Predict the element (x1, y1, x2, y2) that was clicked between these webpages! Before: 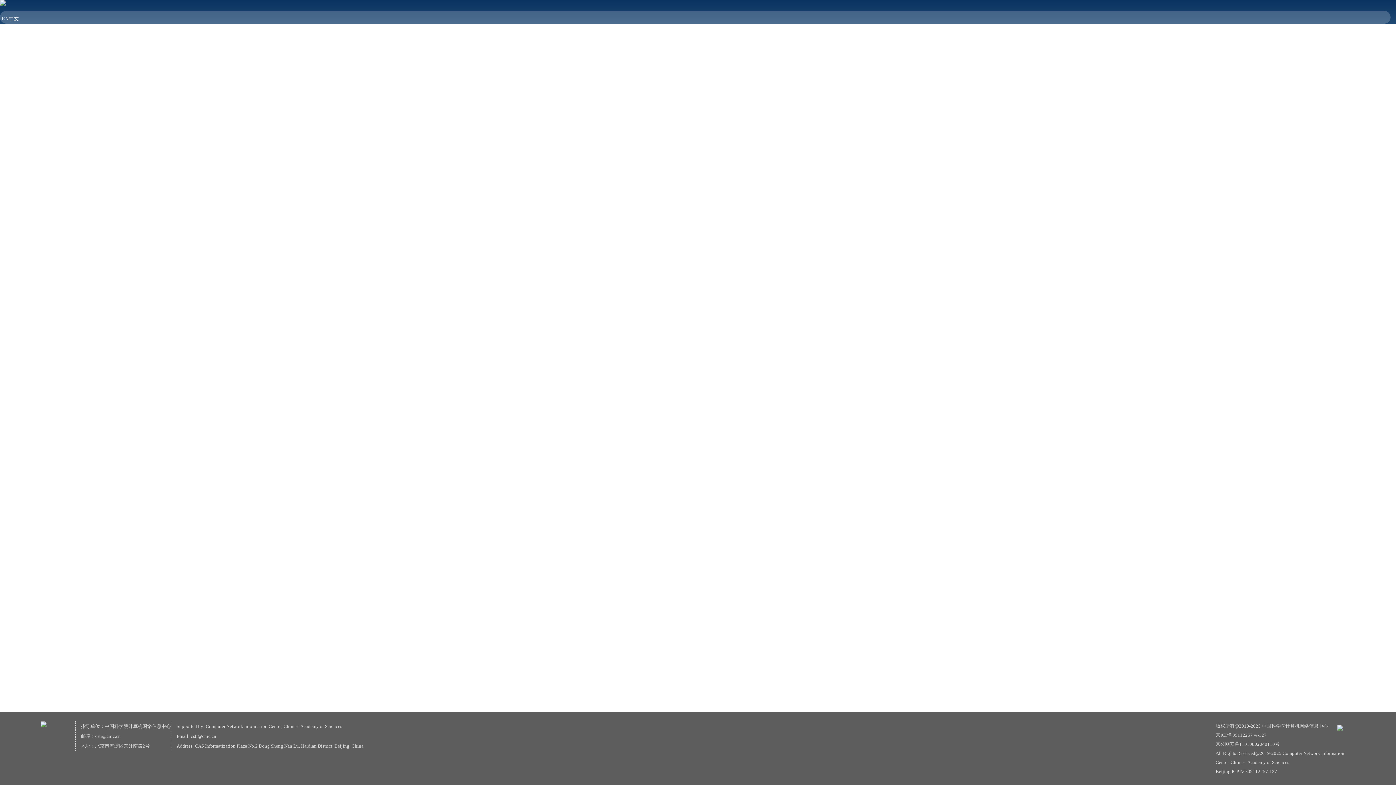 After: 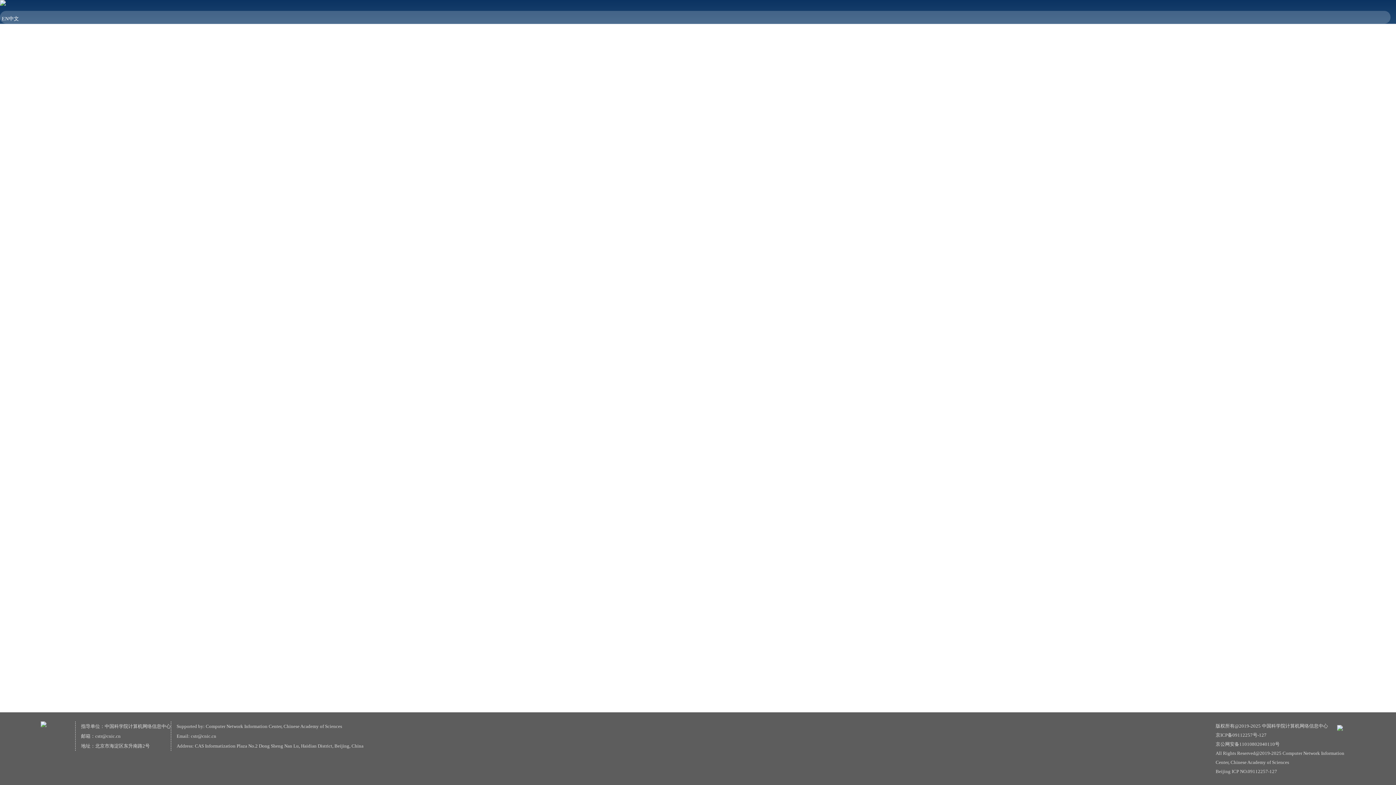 Action: bbox: (1216, 741, 1280, 747) label: 京公网安备11010802040110号